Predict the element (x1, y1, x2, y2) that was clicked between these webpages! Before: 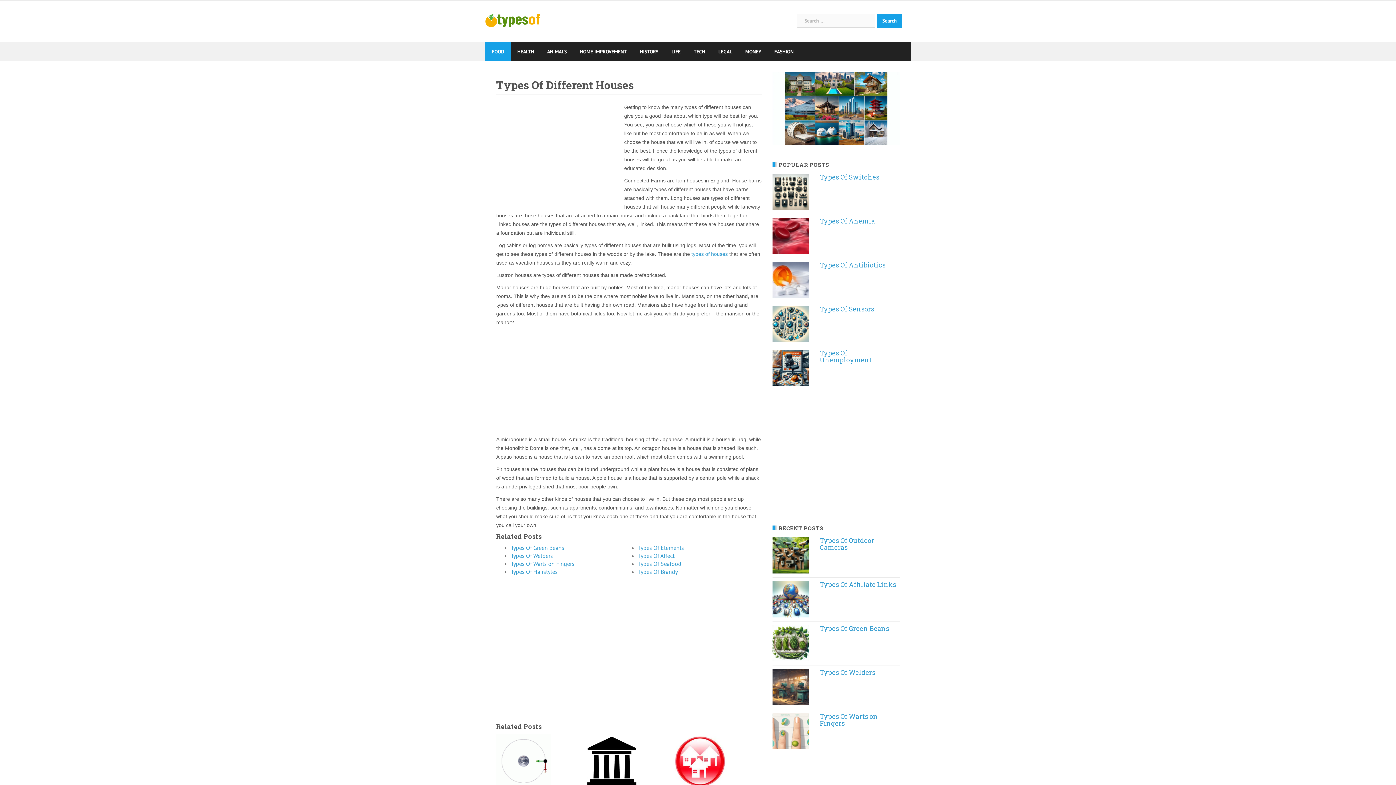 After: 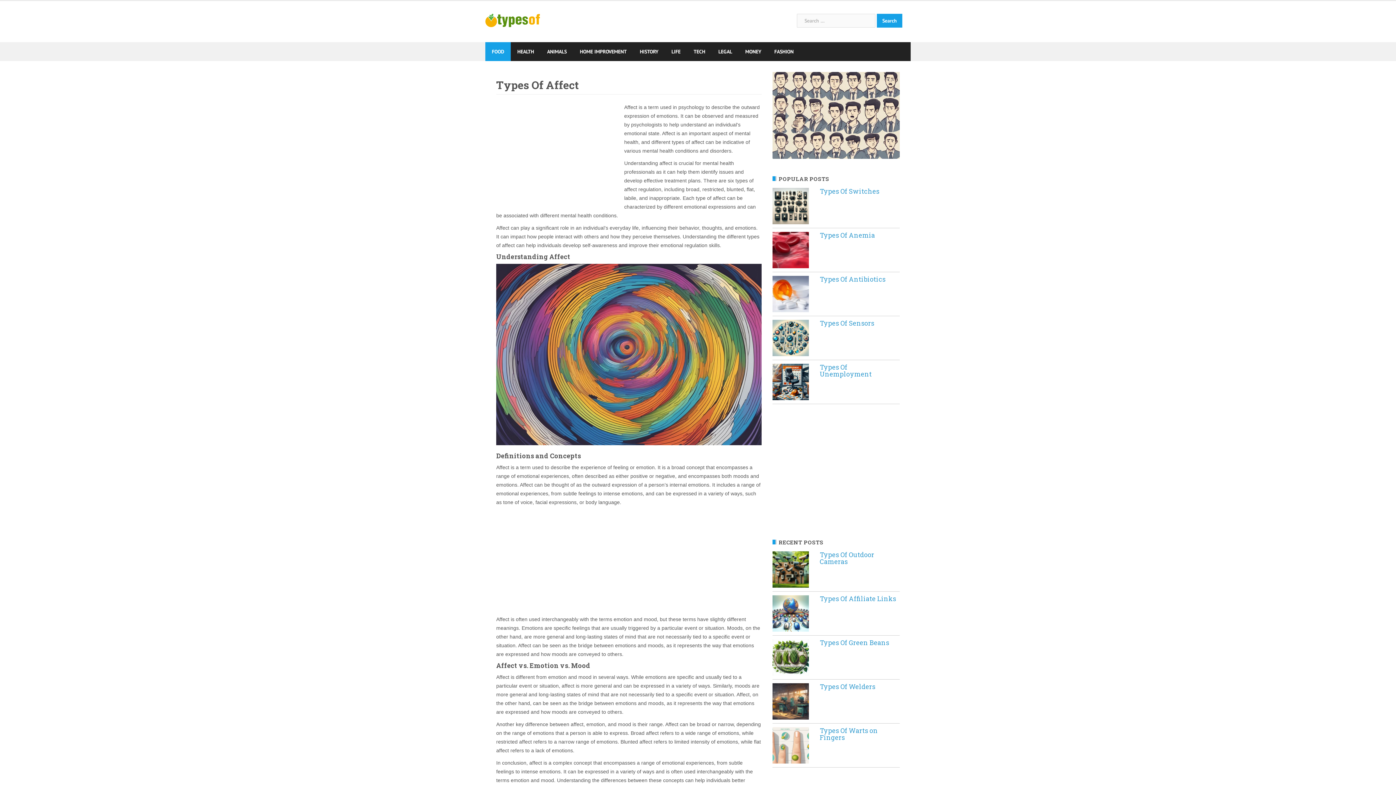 Action: label: Types Of Affect bbox: (638, 552, 674, 559)